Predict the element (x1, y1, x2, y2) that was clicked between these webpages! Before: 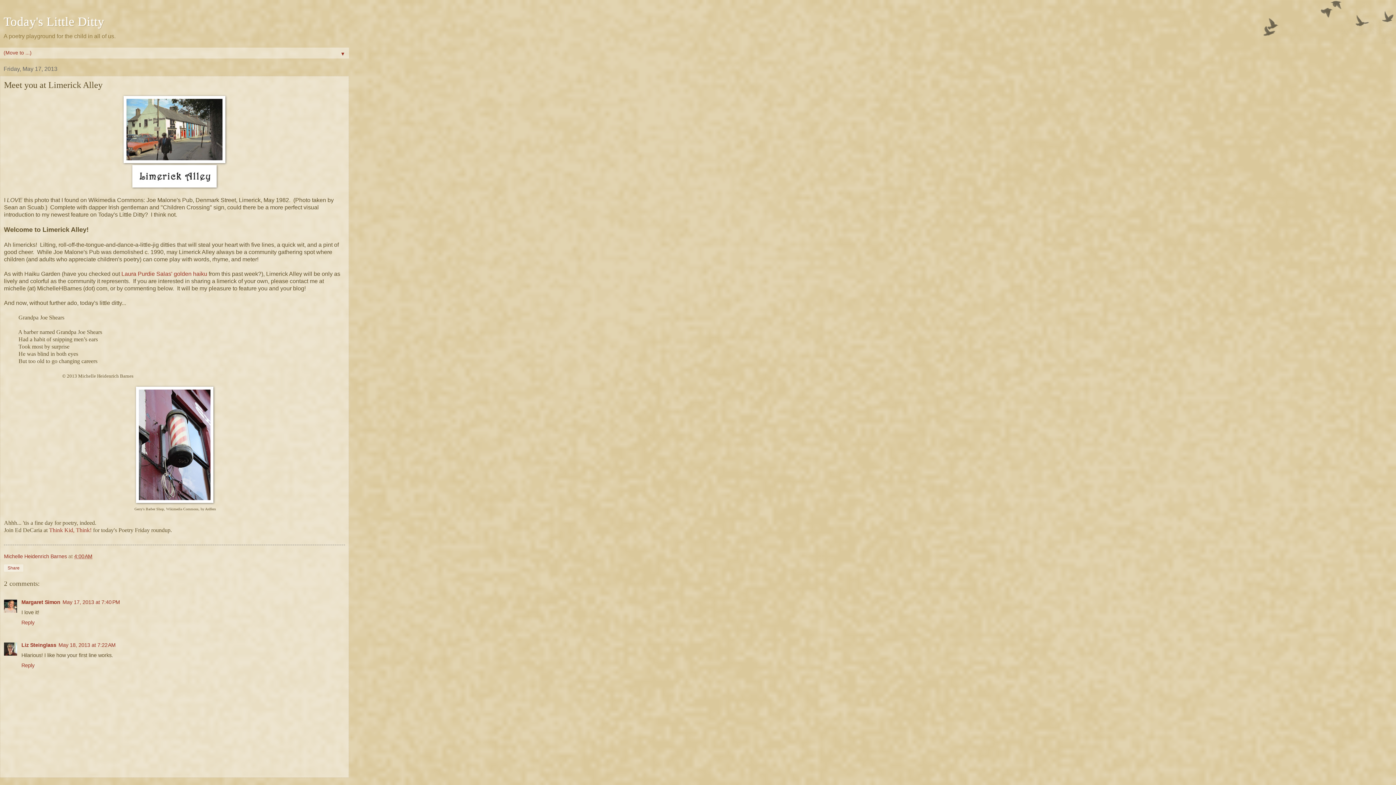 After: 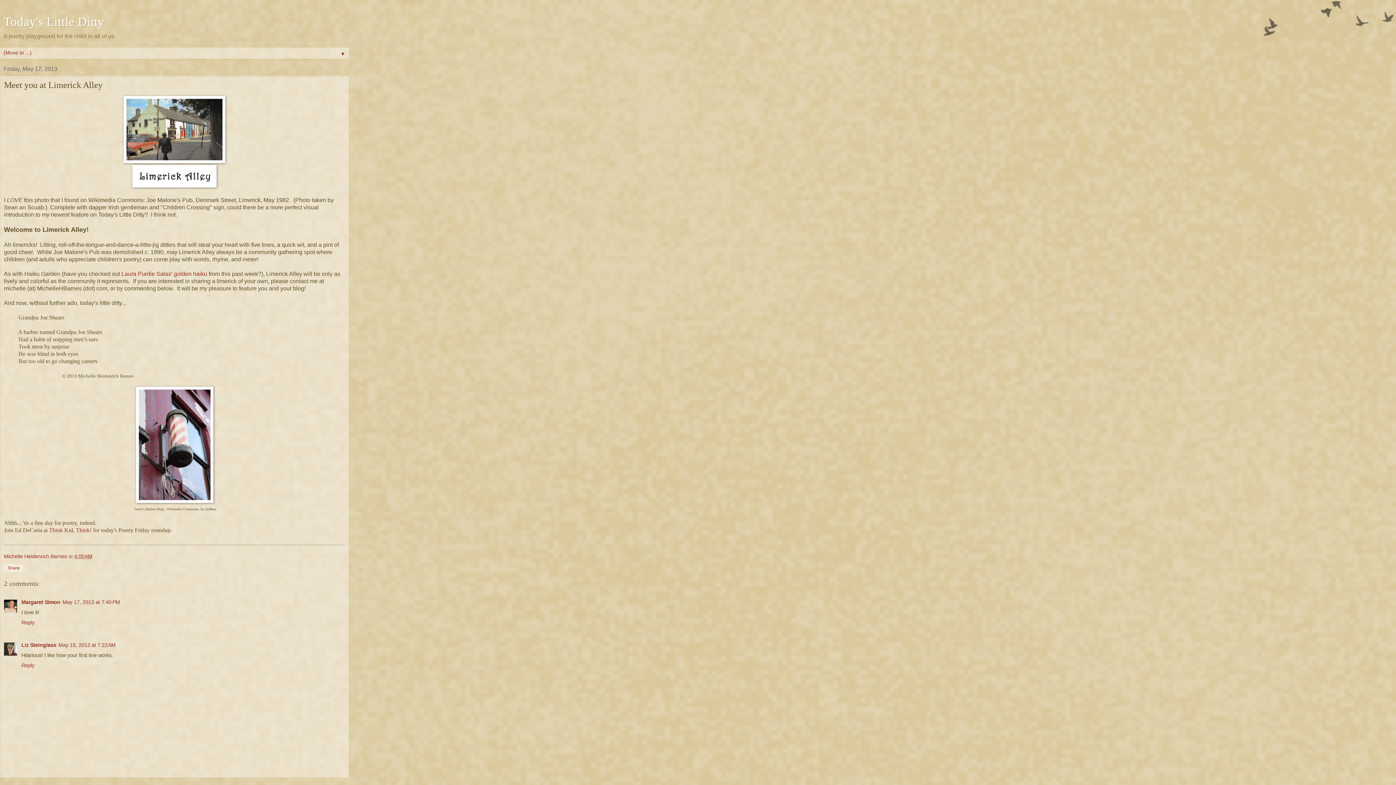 Action: label: 4:00 AM bbox: (74, 553, 92, 559)